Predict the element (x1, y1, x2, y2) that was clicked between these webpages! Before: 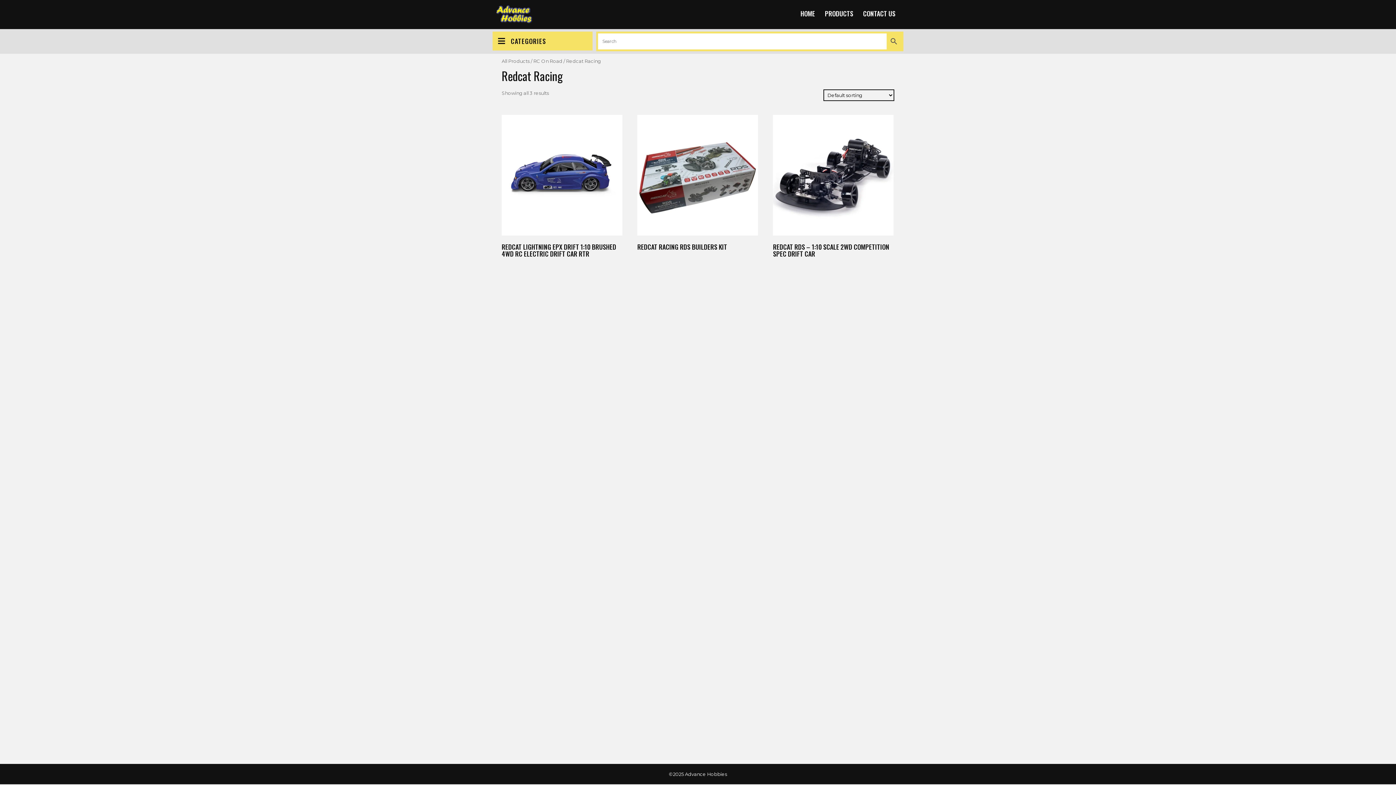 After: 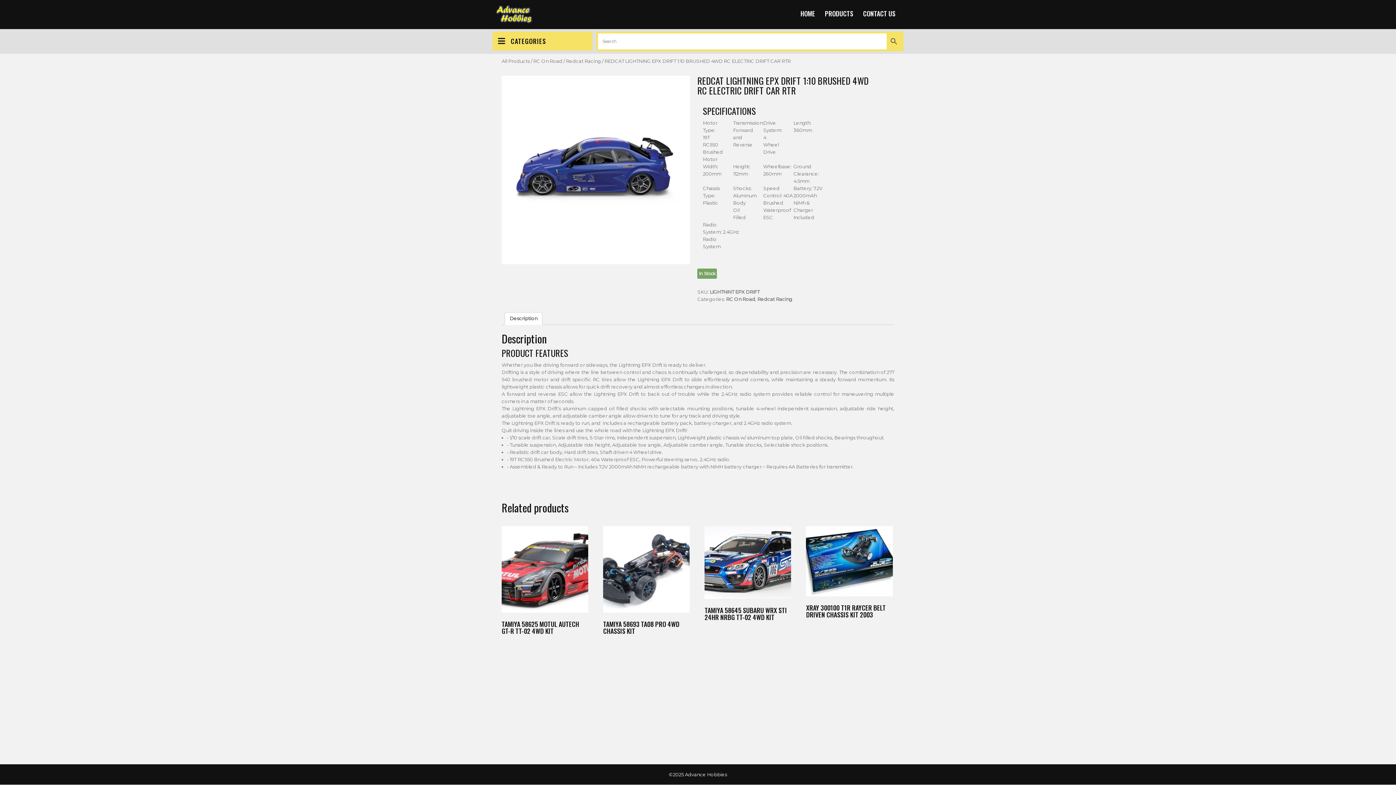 Action: label: REDCAT LIGHTNING EPX DRIFT 1:10 BRUSHED 4WD RC ELECTRIC DRIFT CAR RTR bbox: (501, 114, 622, 260)